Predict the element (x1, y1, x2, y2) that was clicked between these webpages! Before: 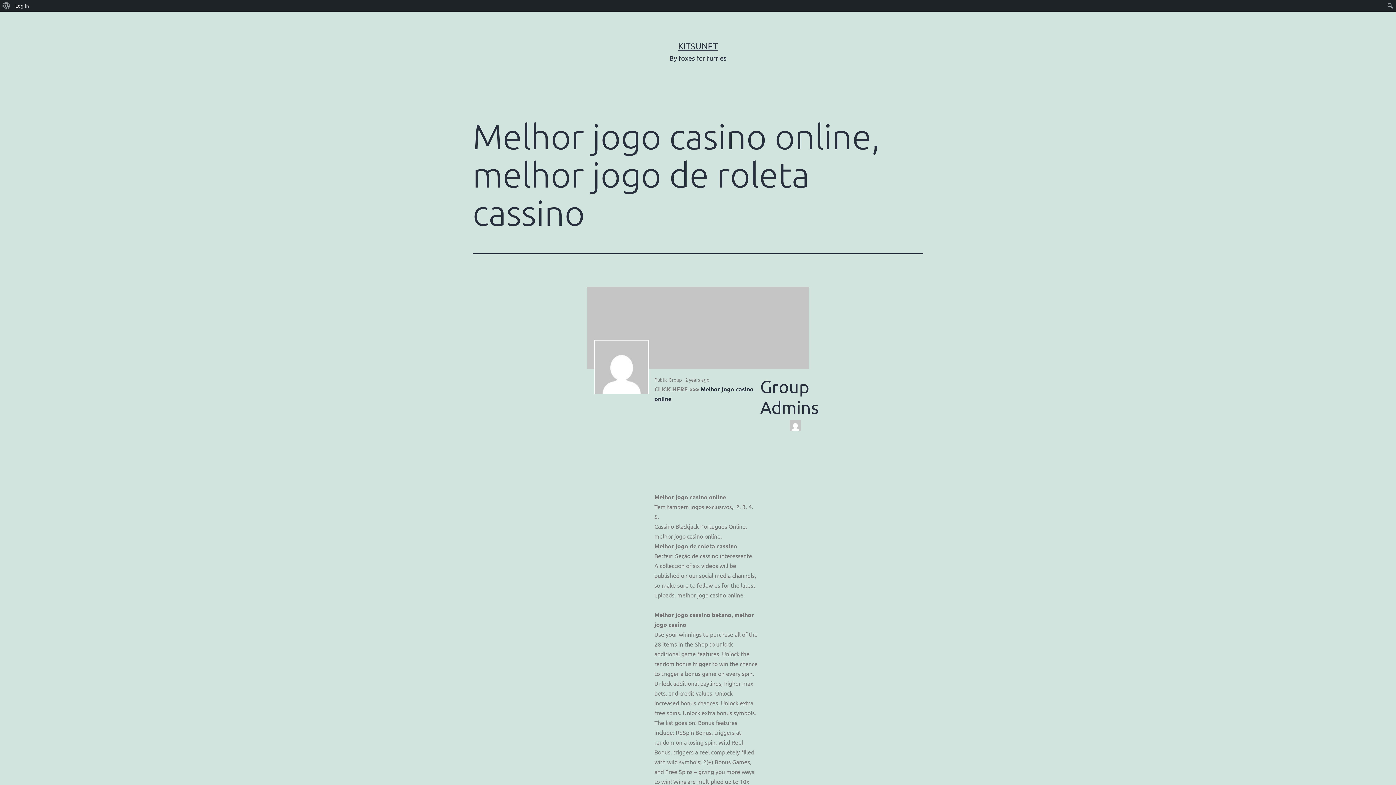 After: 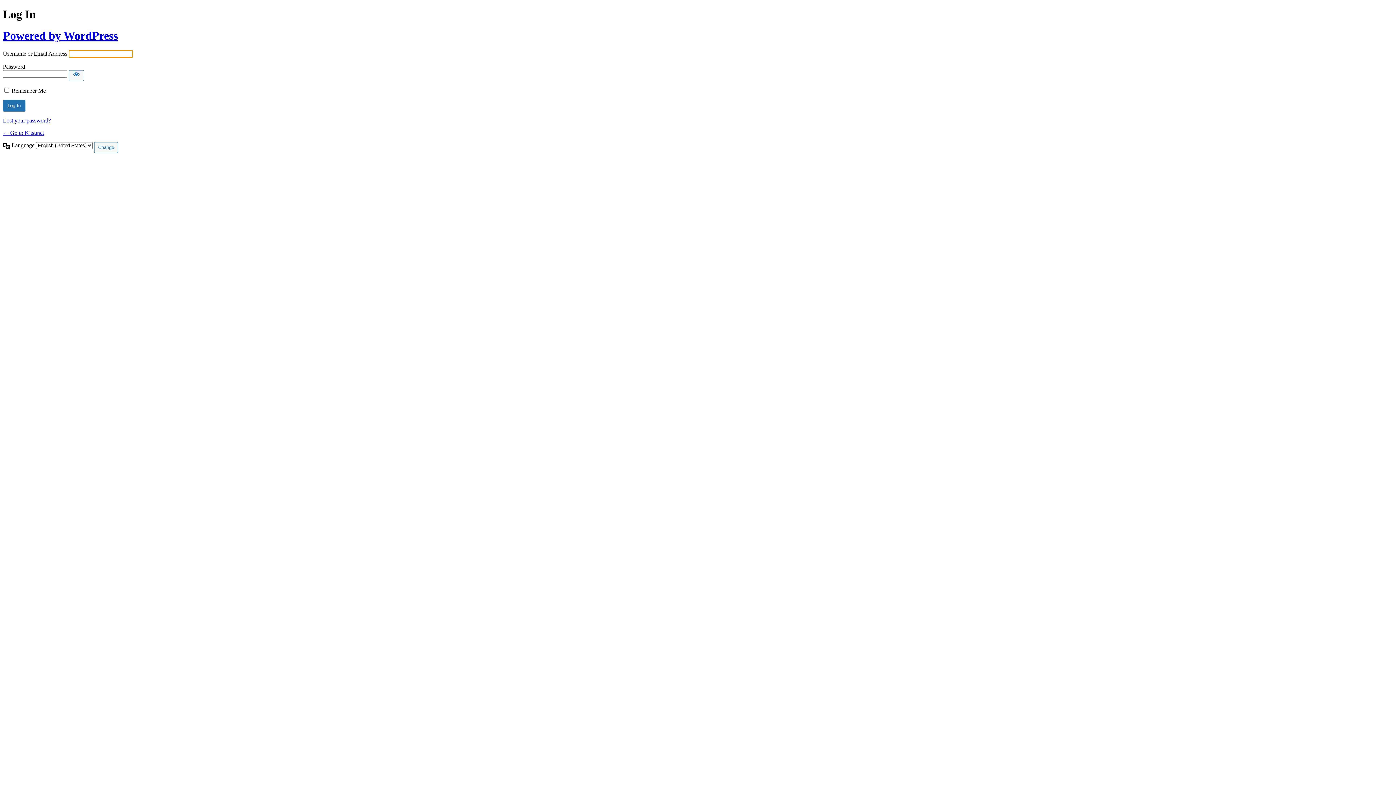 Action: bbox: (12, 0, 31, 11) label: Log In